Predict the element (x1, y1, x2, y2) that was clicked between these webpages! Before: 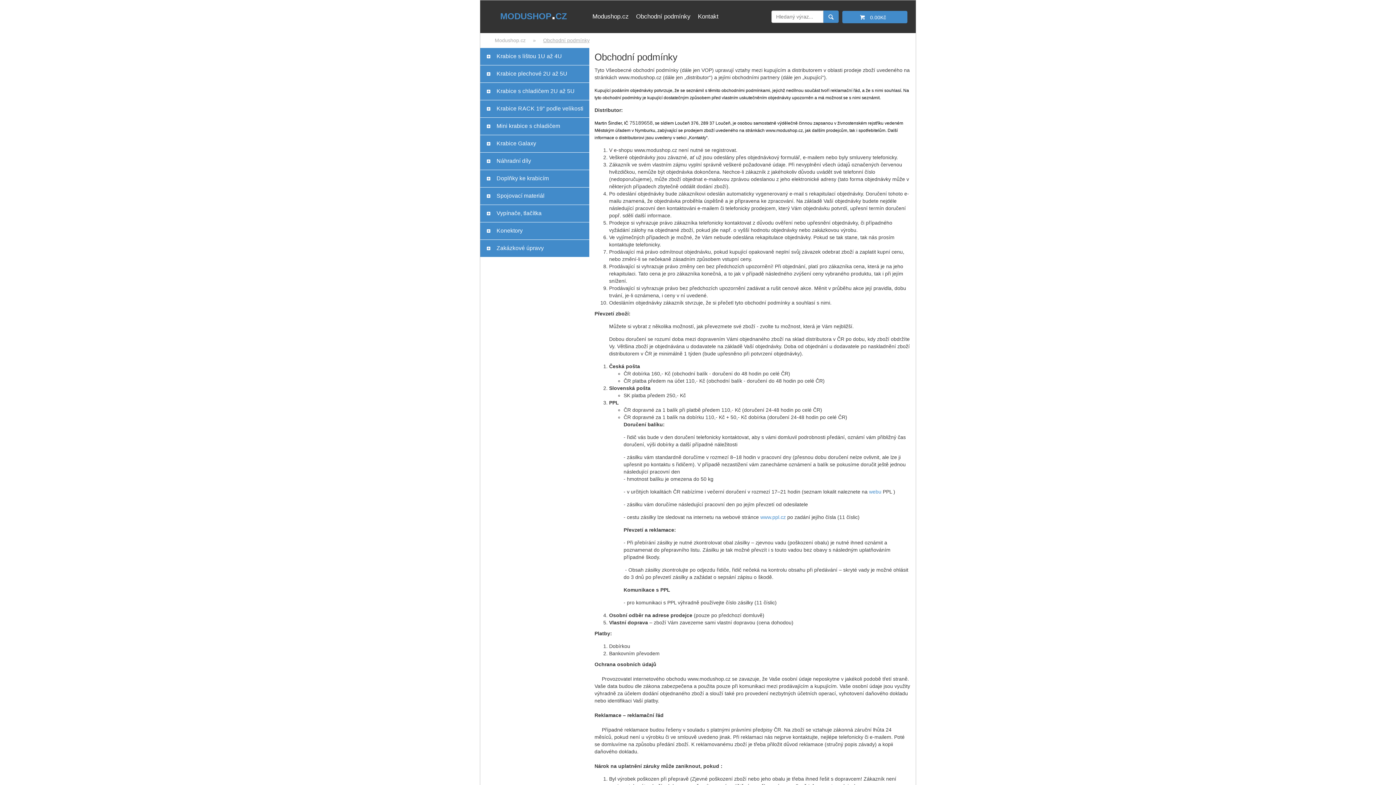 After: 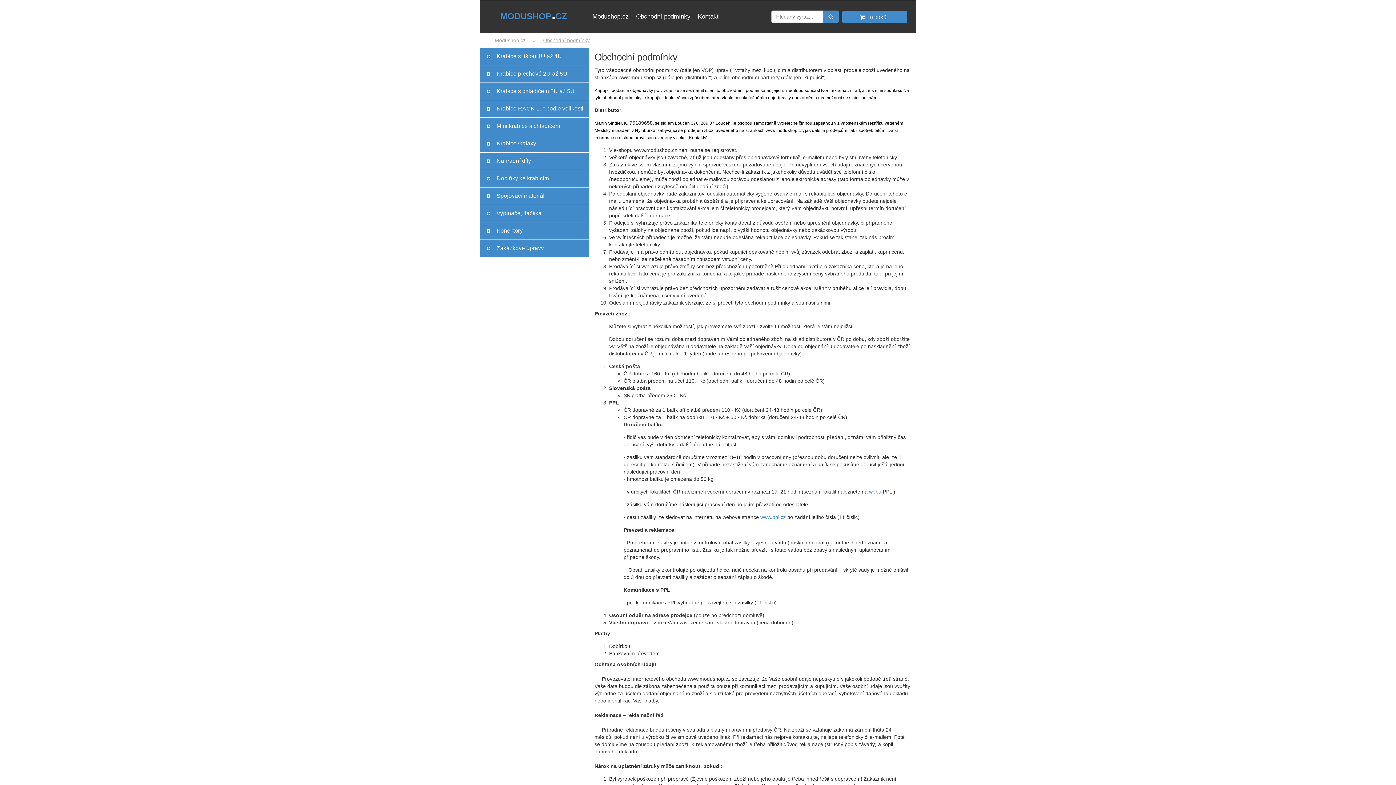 Action: label: Obchodní podmínky bbox: (632, 7, 694, 25)